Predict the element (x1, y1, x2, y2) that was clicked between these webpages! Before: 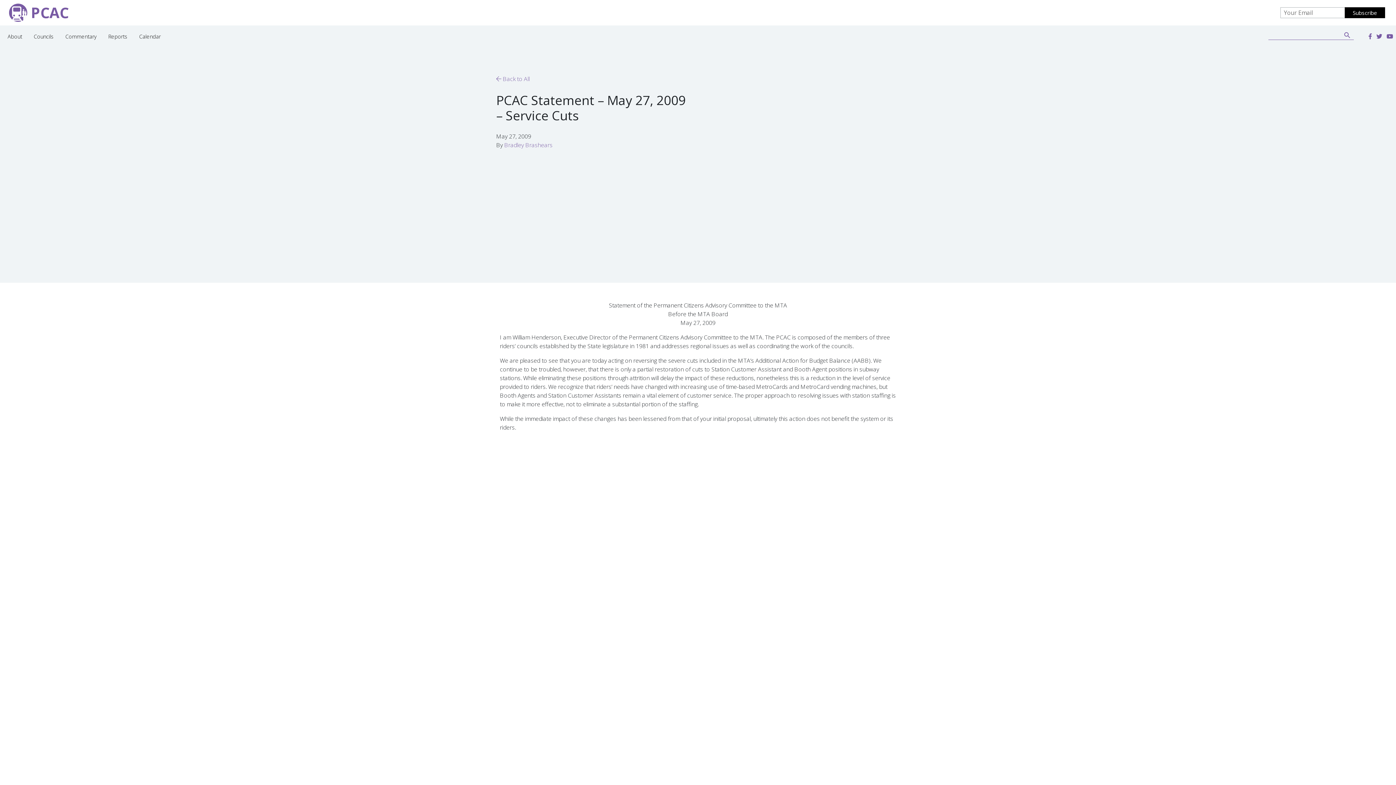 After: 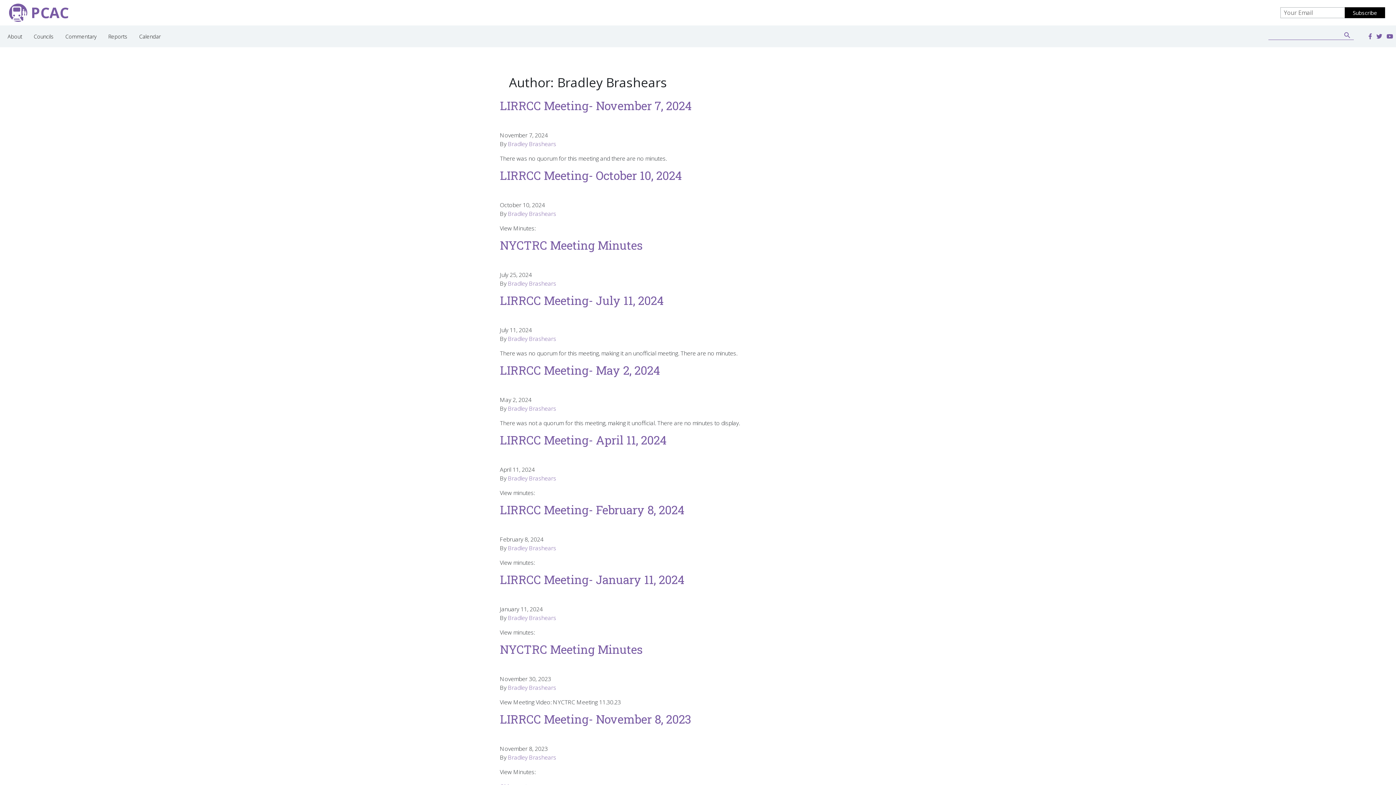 Action: label: Bradley Brashears bbox: (504, 141, 552, 149)